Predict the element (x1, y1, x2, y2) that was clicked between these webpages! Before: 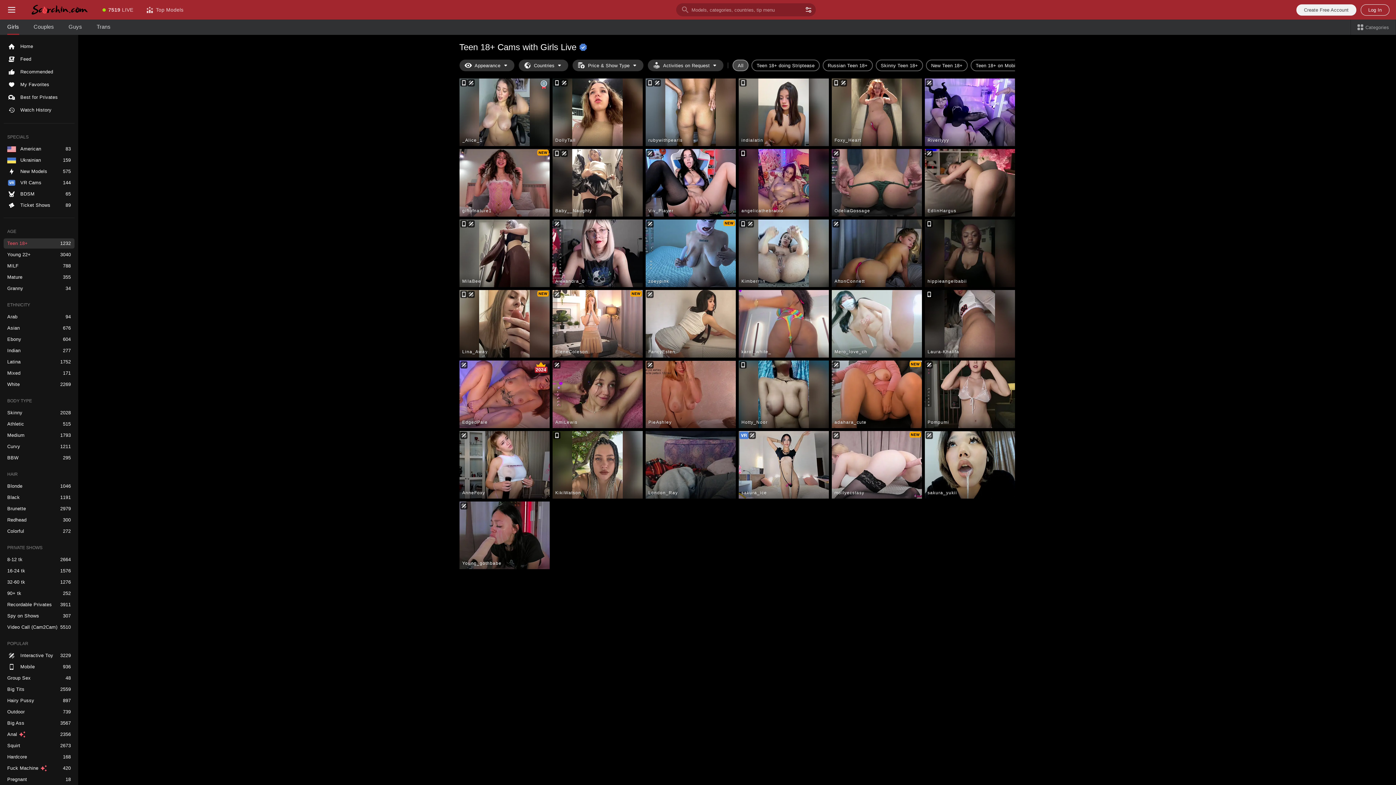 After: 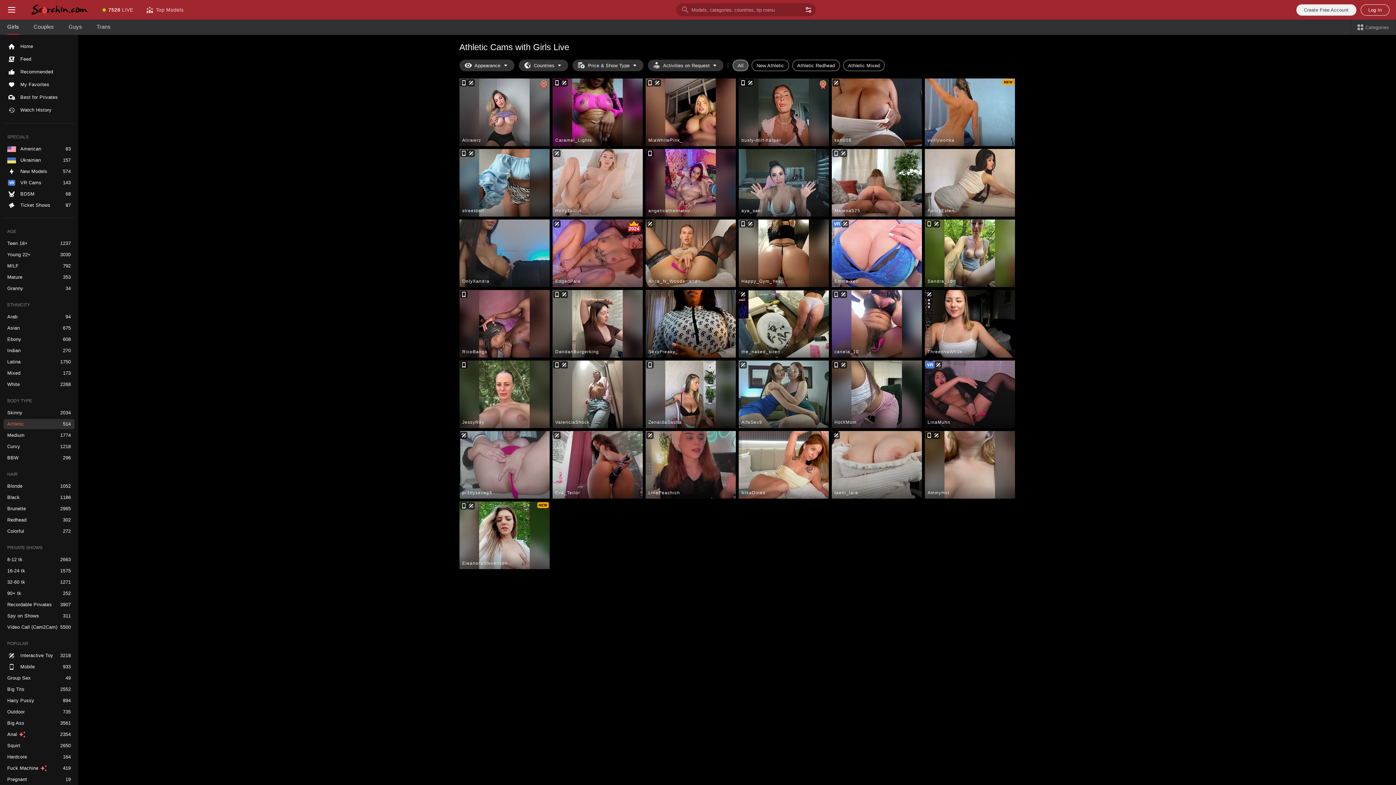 Action: bbox: (3, 419, 74, 429) label: Athletic